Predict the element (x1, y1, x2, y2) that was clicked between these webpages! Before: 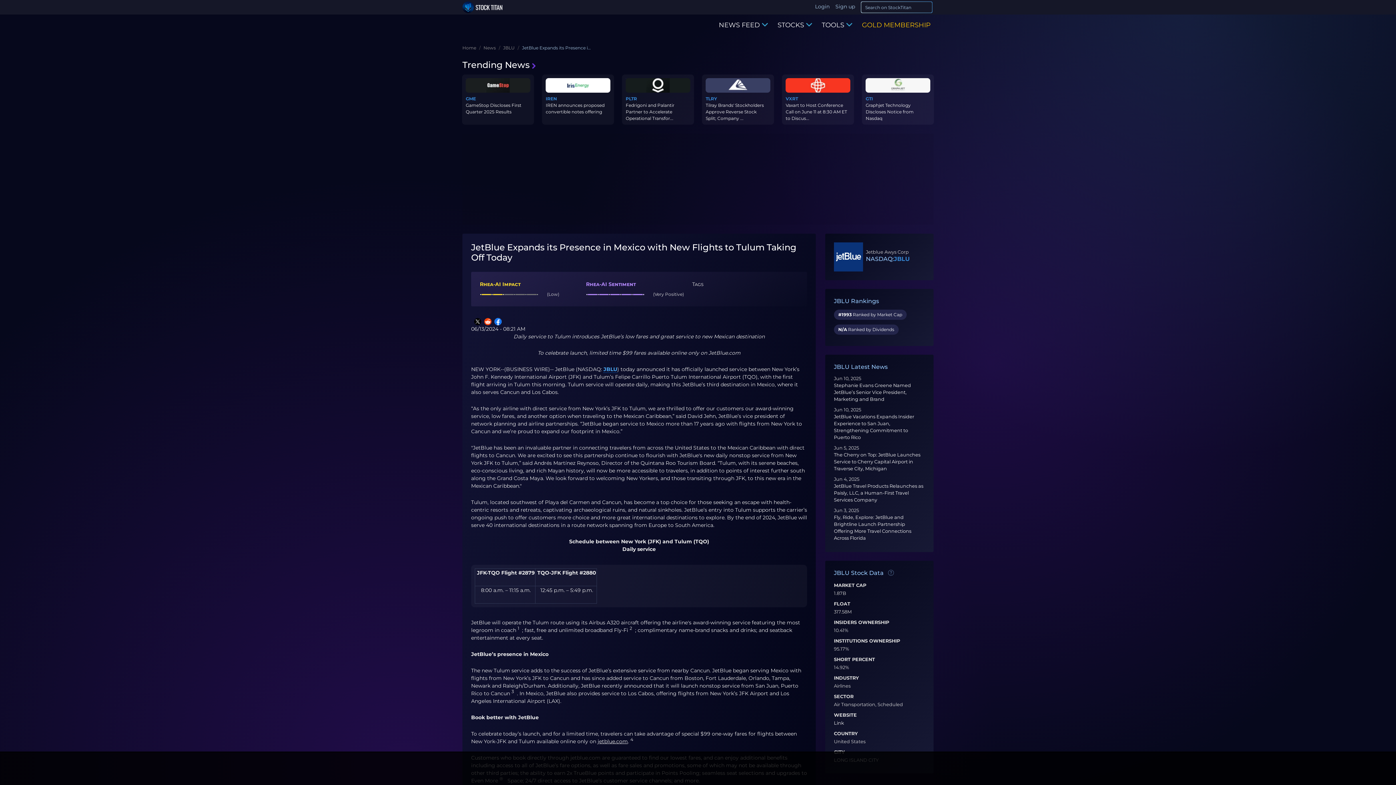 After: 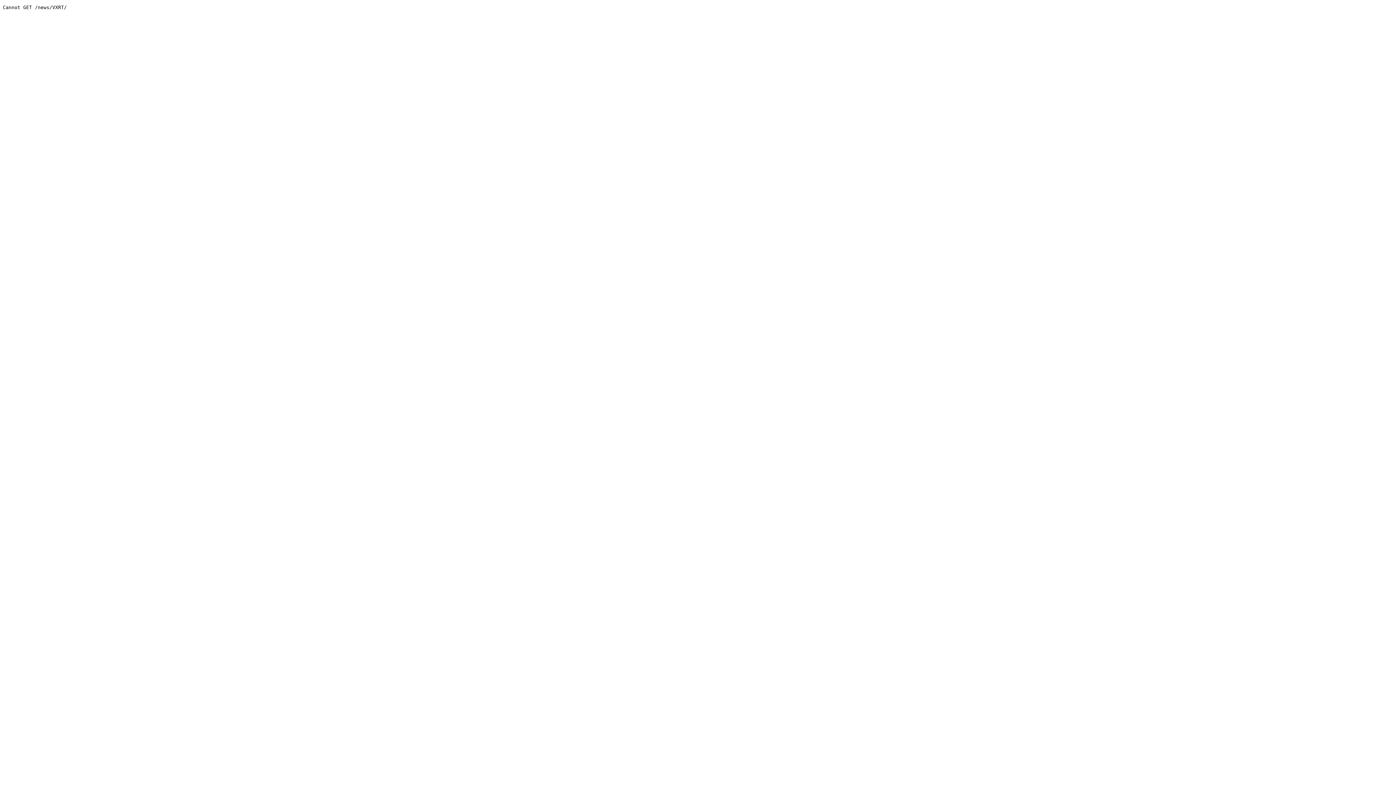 Action: label: VXRT bbox: (785, 96, 798, 101)